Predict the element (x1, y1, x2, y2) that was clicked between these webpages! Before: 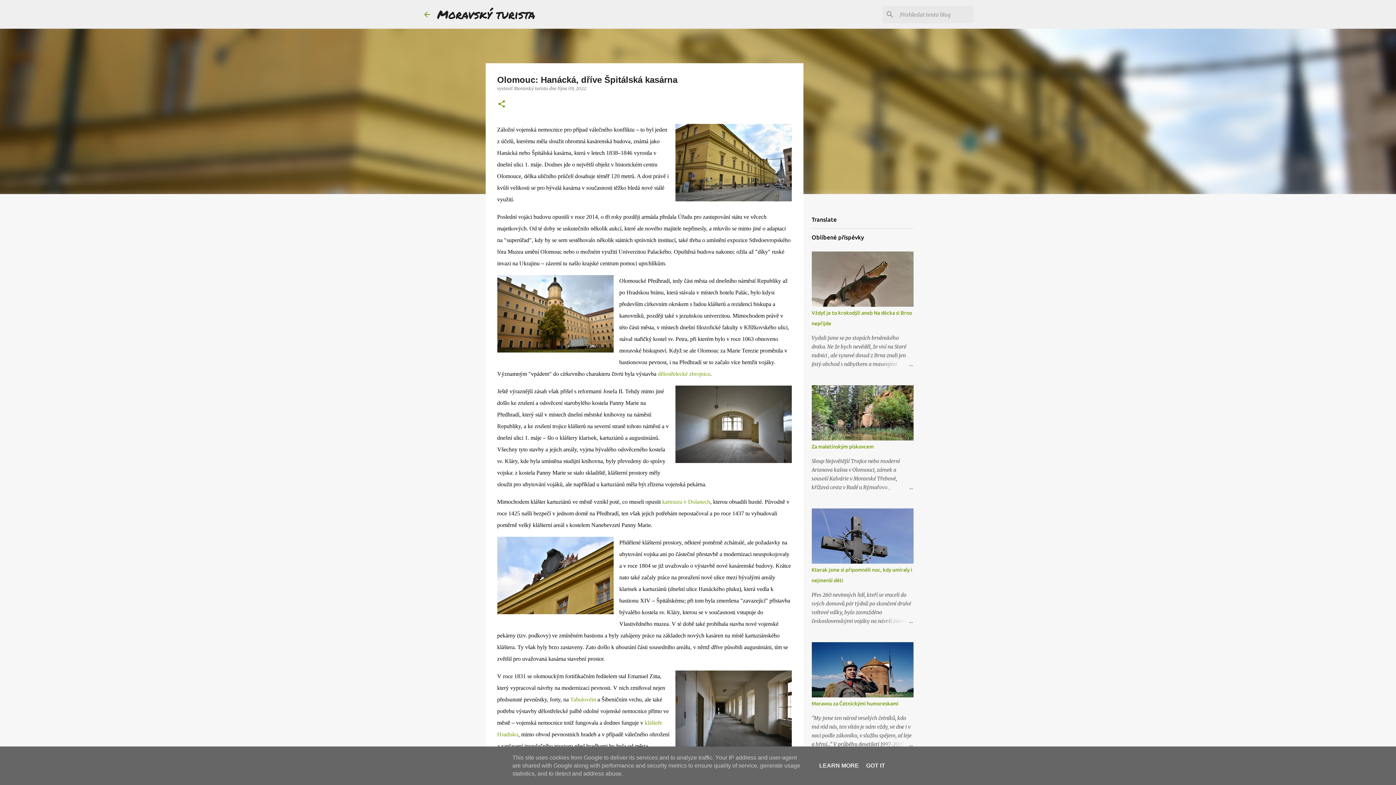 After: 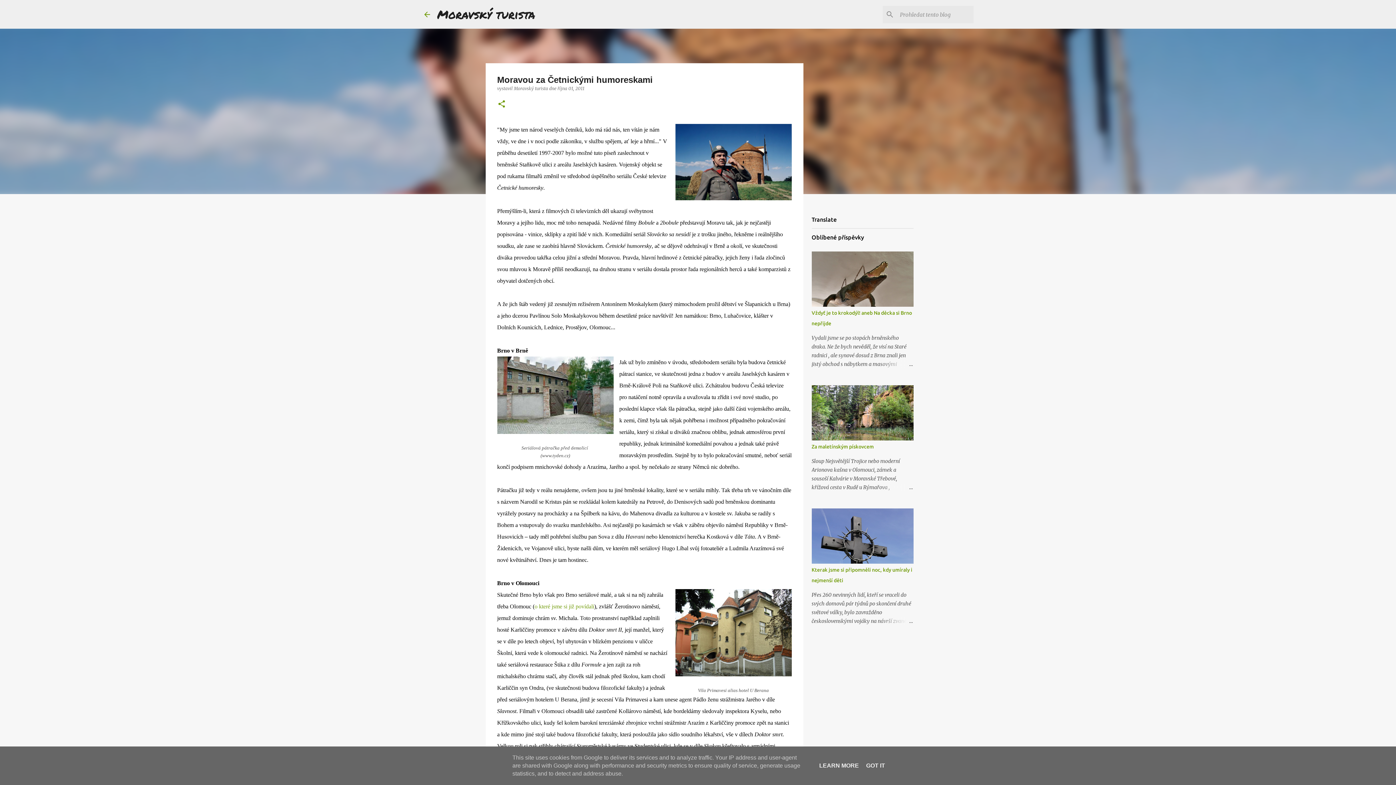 Action: bbox: (878, 740, 913, 749)